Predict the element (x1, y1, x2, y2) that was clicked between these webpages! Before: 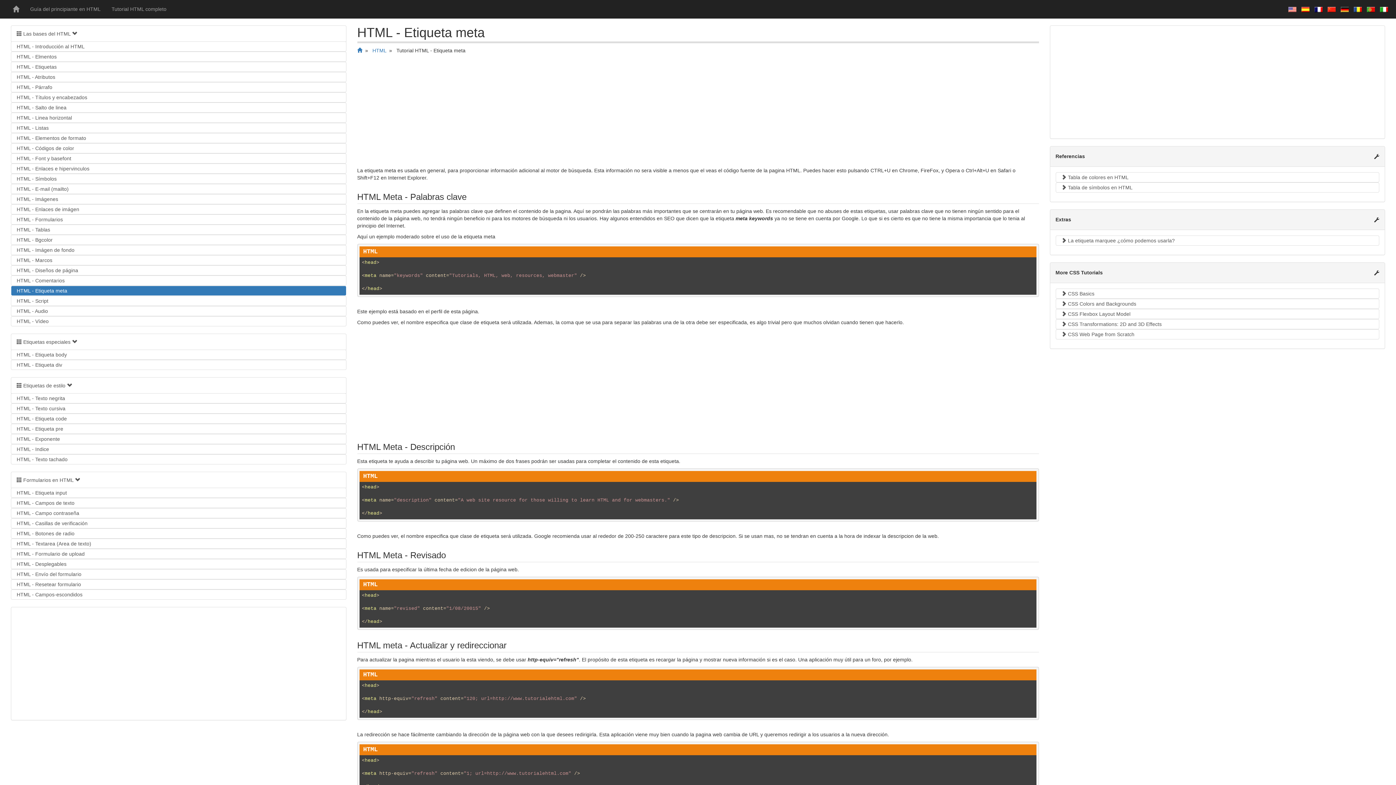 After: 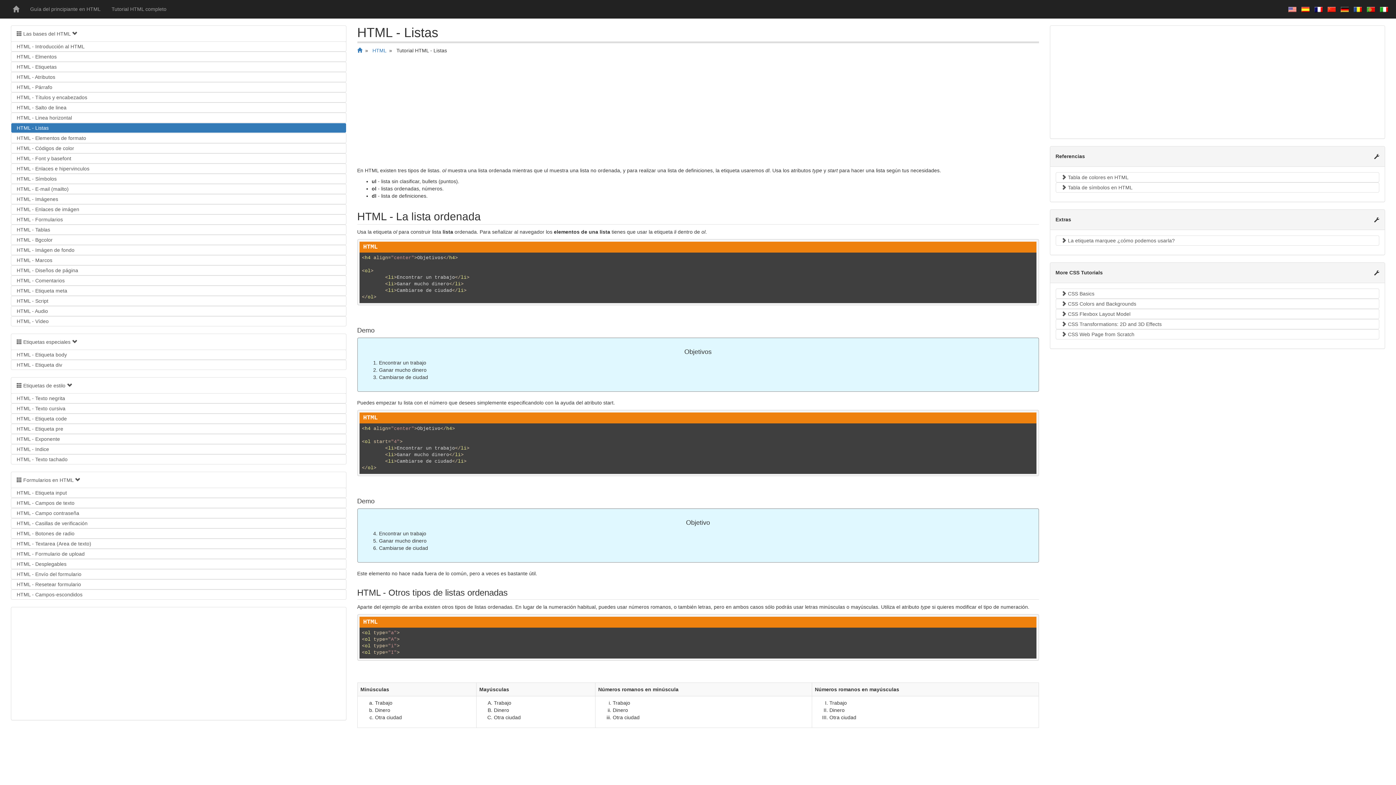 Action: label: HTML - Listas bbox: (10, 122, 346, 133)